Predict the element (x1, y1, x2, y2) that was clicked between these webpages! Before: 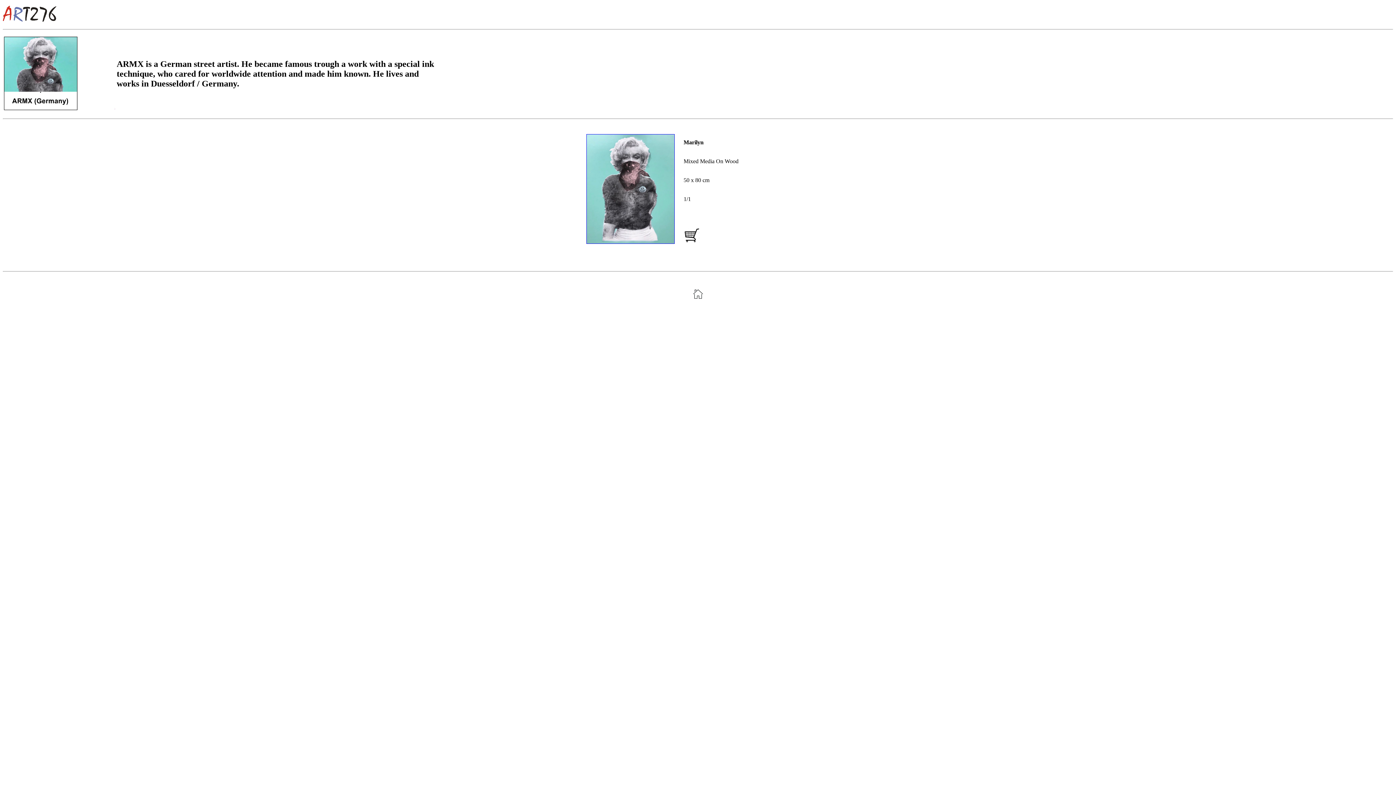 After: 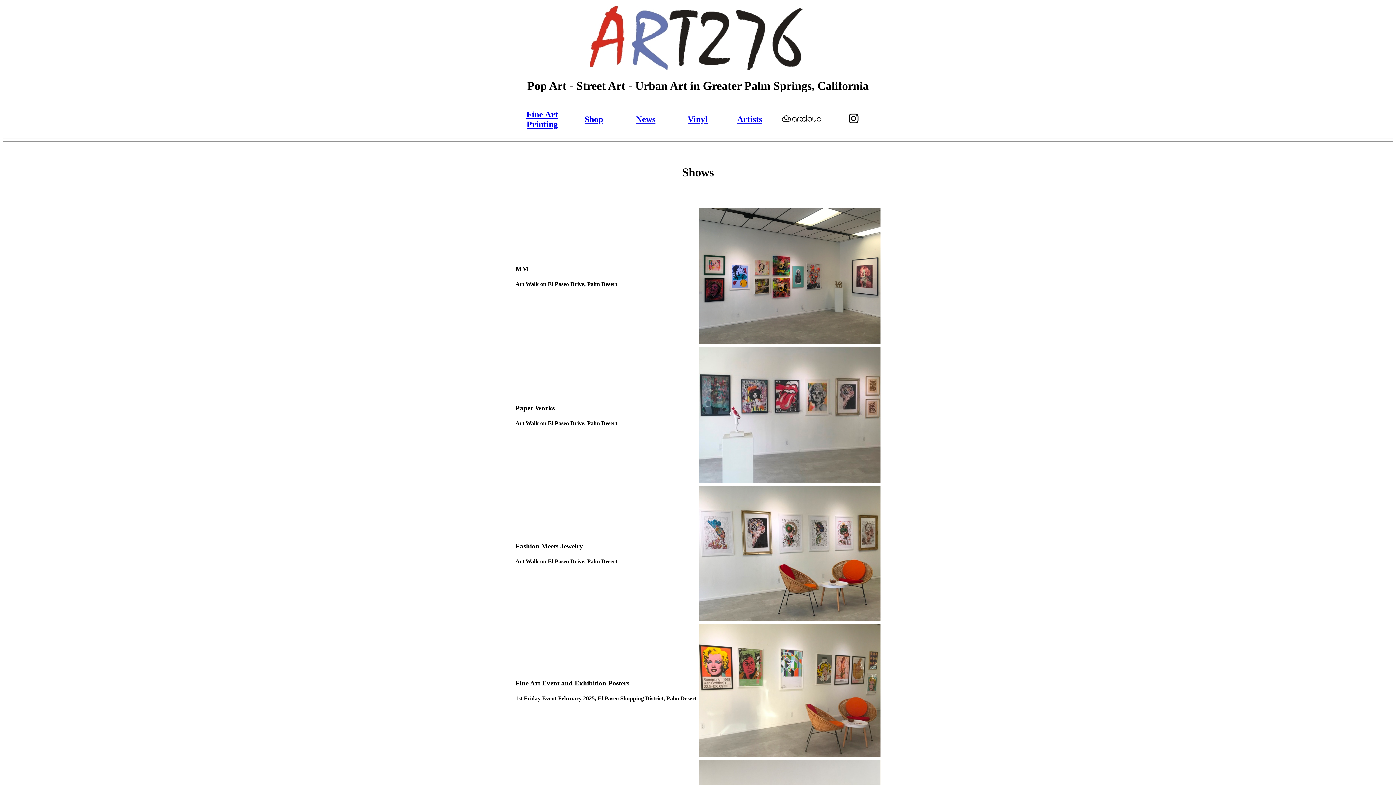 Action: bbox: (2, 16, 57, 23)